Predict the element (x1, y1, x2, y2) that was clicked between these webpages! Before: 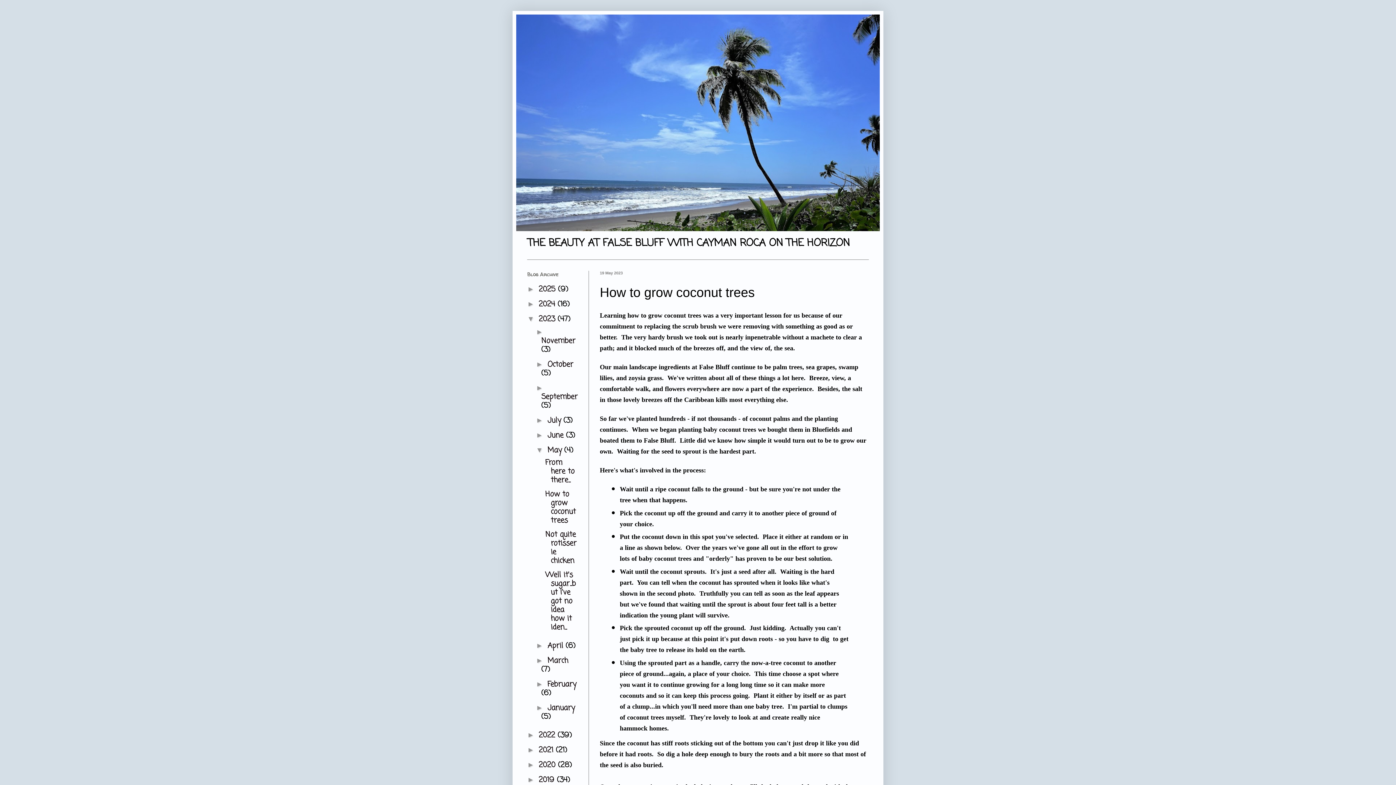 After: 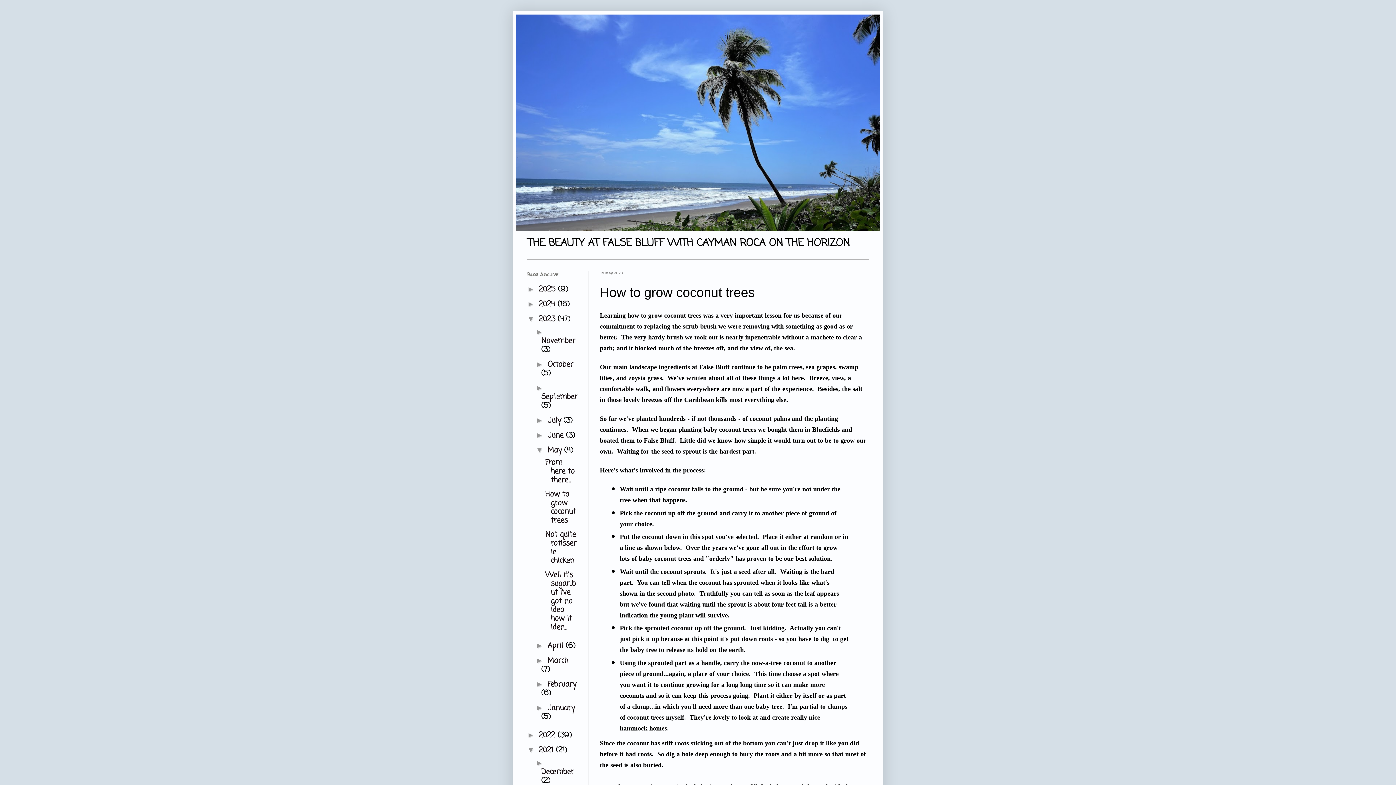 Action: label: ►   bbox: (527, 746, 538, 754)